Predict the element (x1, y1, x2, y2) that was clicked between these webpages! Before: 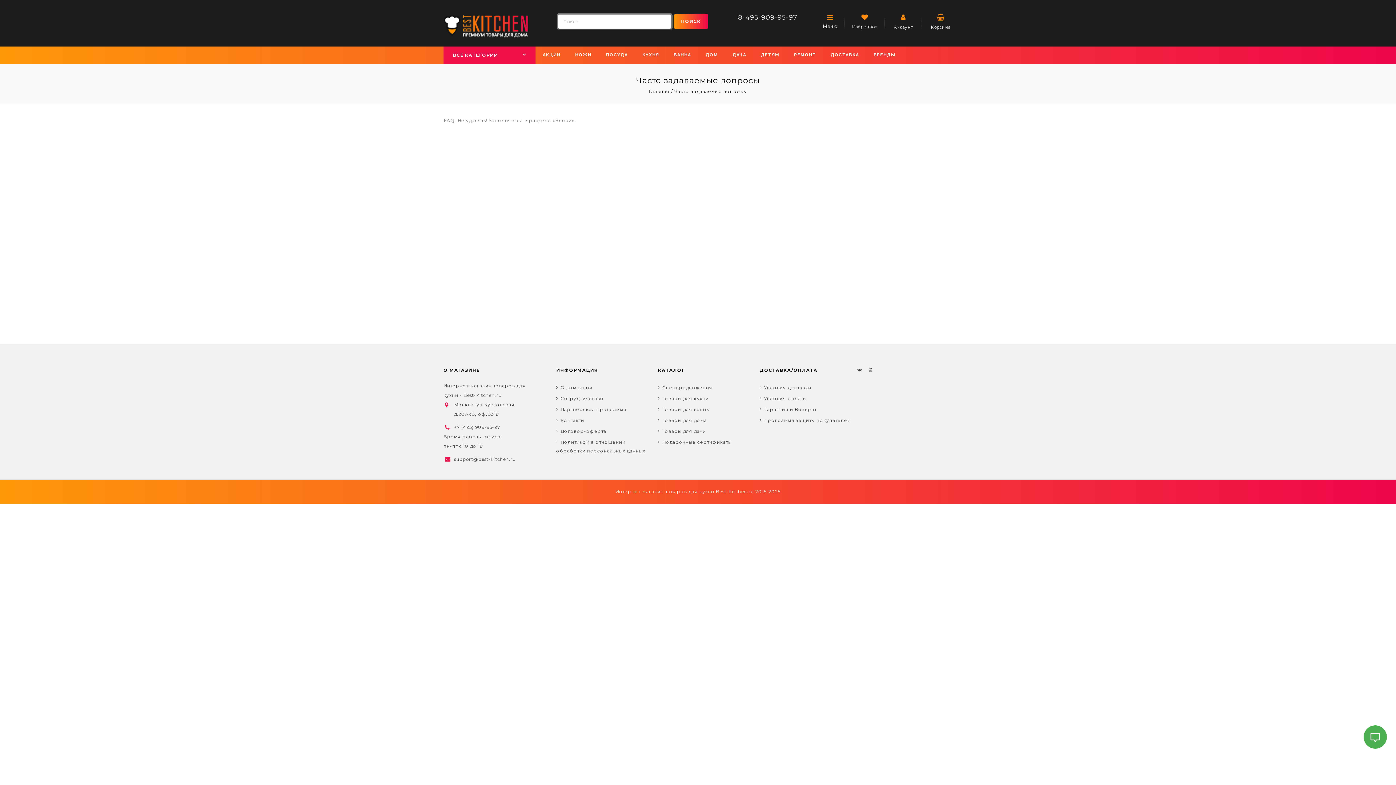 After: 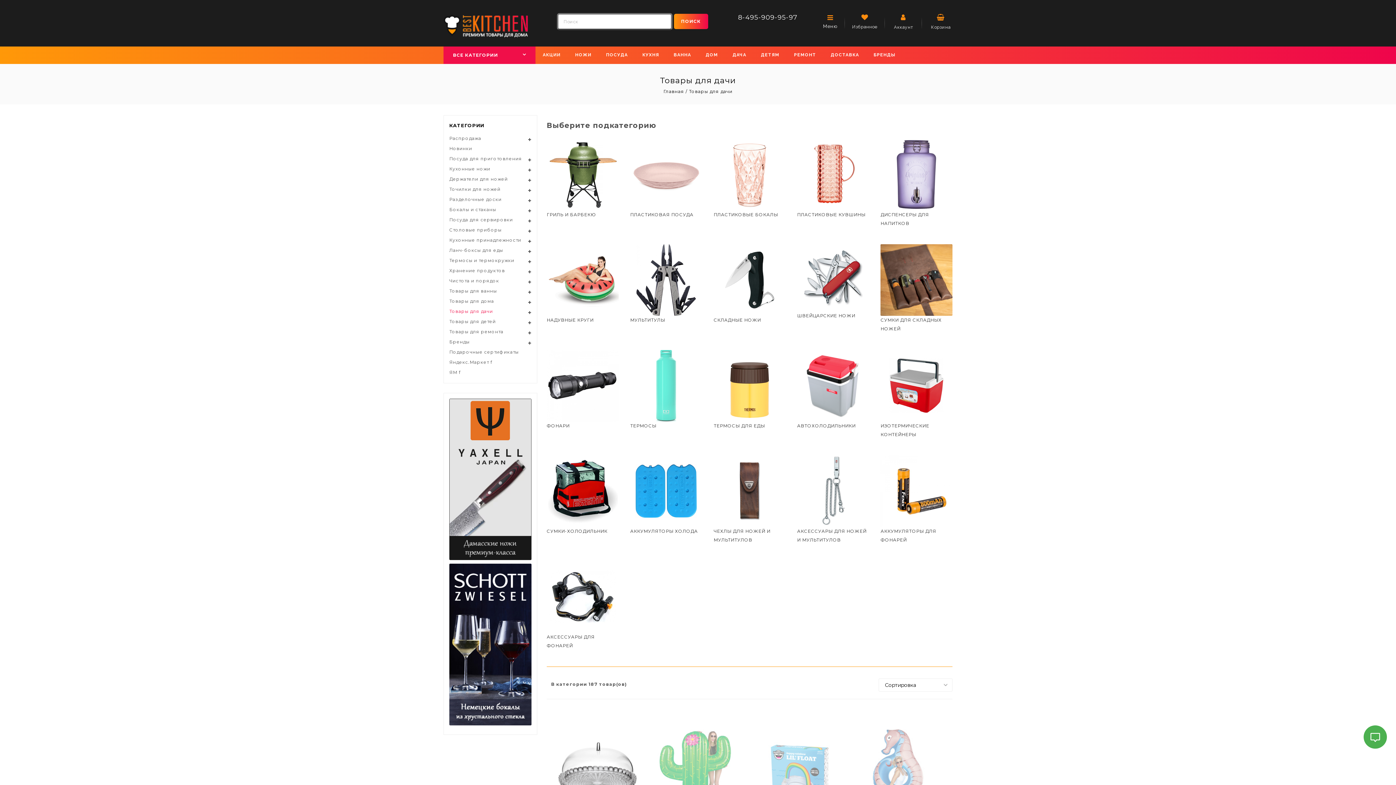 Action: bbox: (732, 52, 746, 57) label: ДАЧА